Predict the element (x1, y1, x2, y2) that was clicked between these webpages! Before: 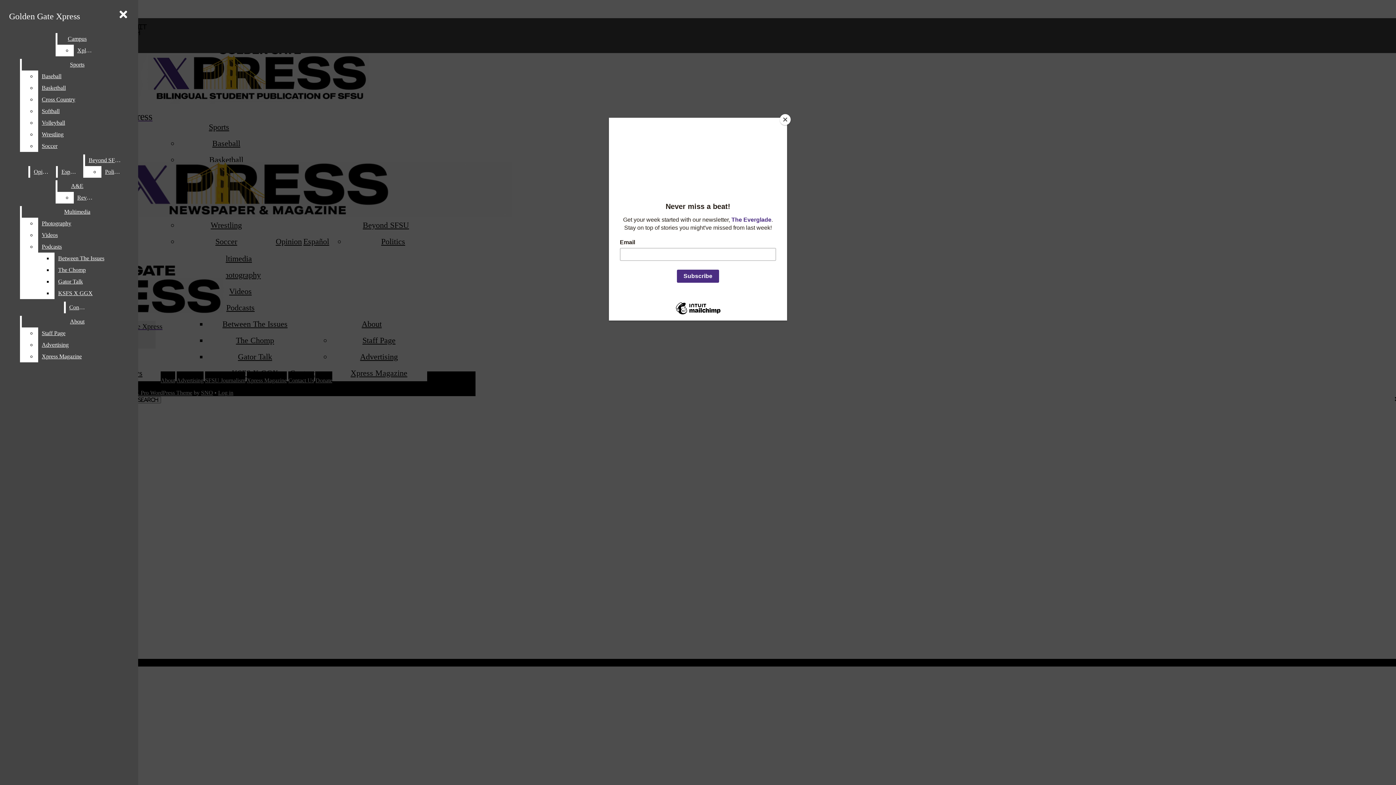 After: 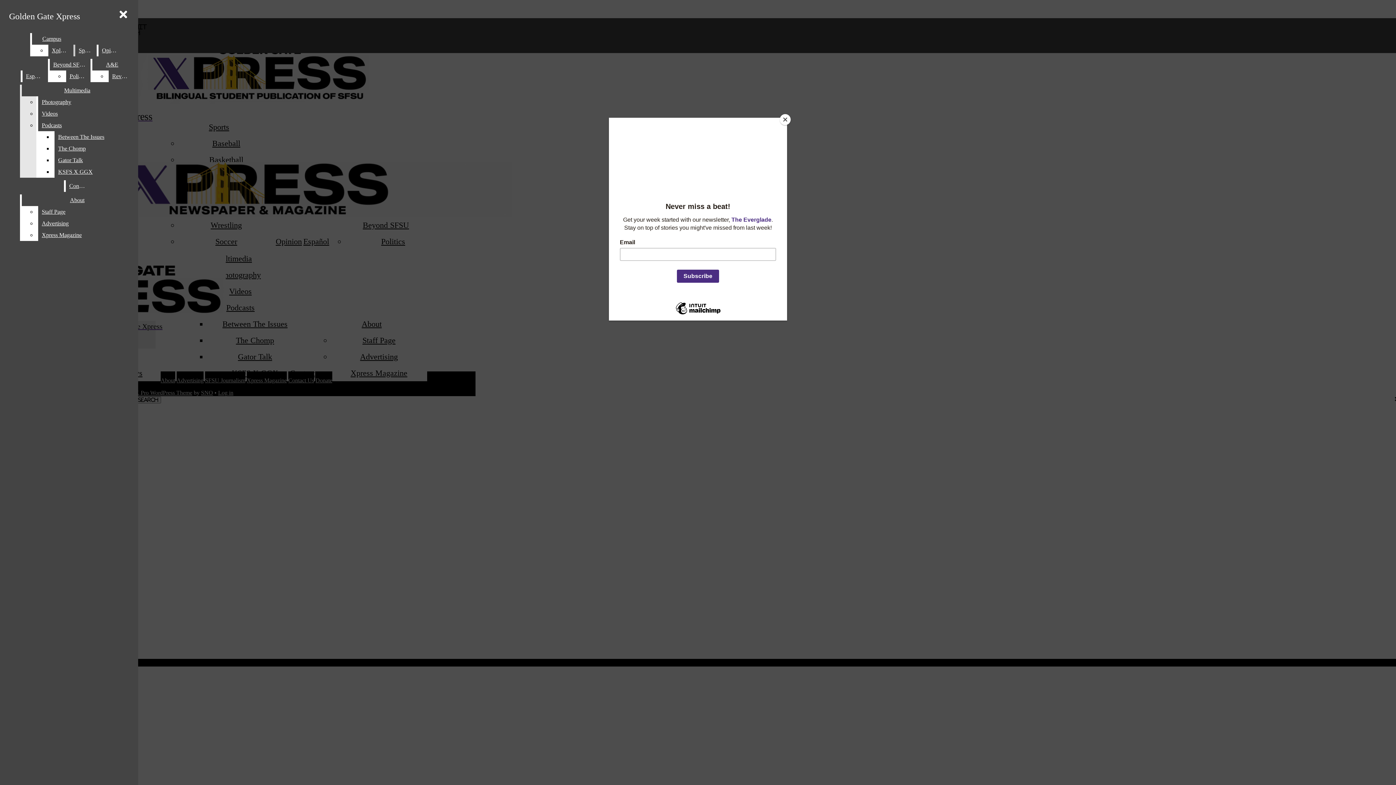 Action: bbox: (38, 105, 132, 117) label: Softball